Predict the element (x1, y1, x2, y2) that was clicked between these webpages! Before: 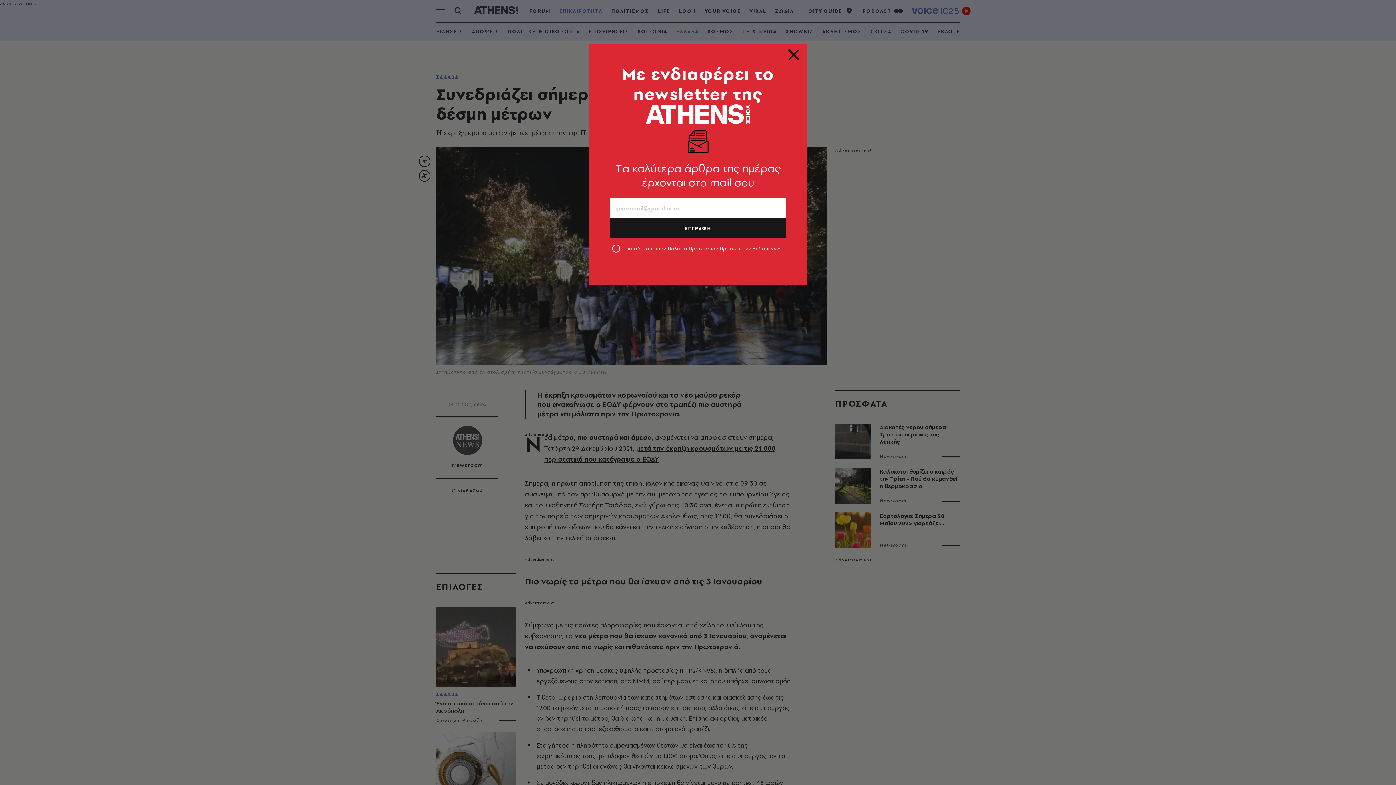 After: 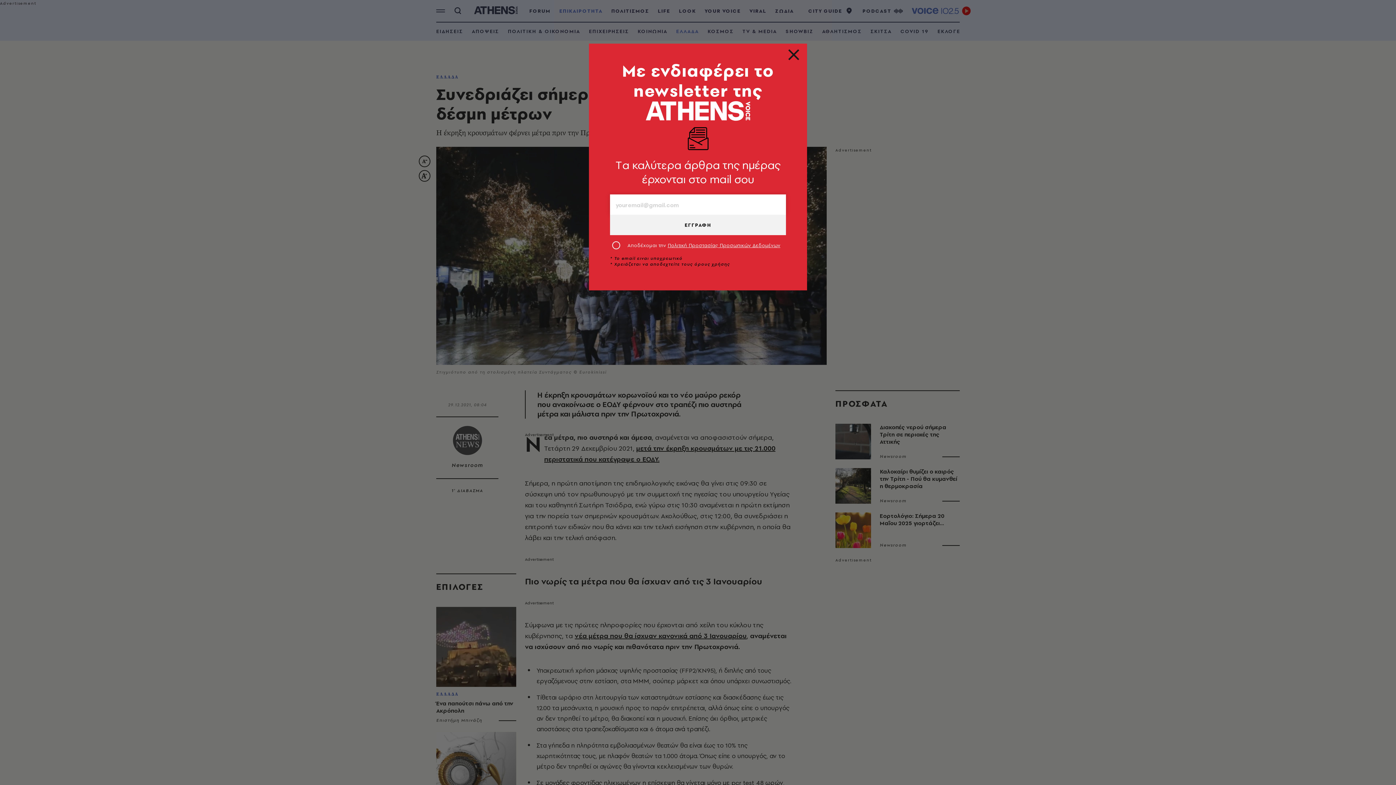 Action: label: ΕΓΓΡΑΦΗ bbox: (610, 218, 786, 238)